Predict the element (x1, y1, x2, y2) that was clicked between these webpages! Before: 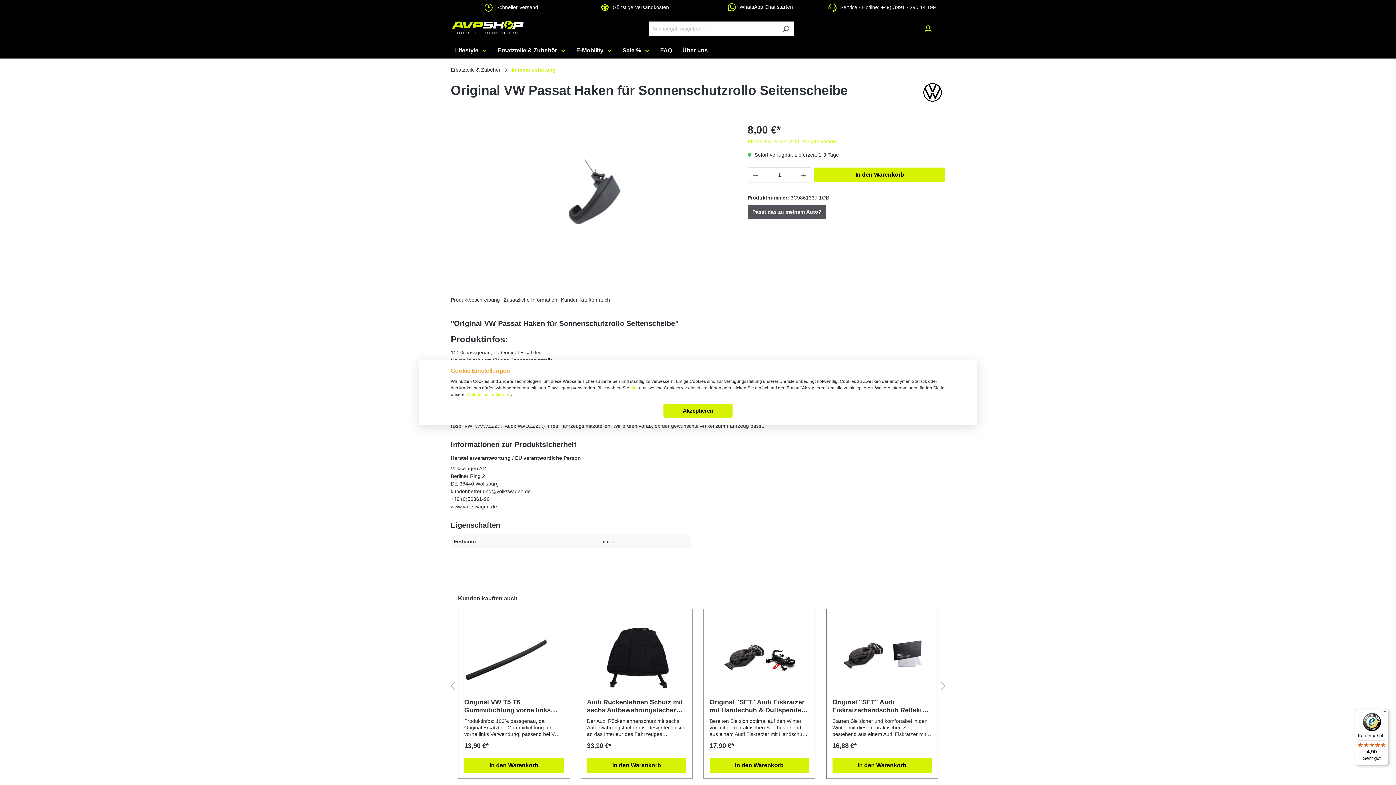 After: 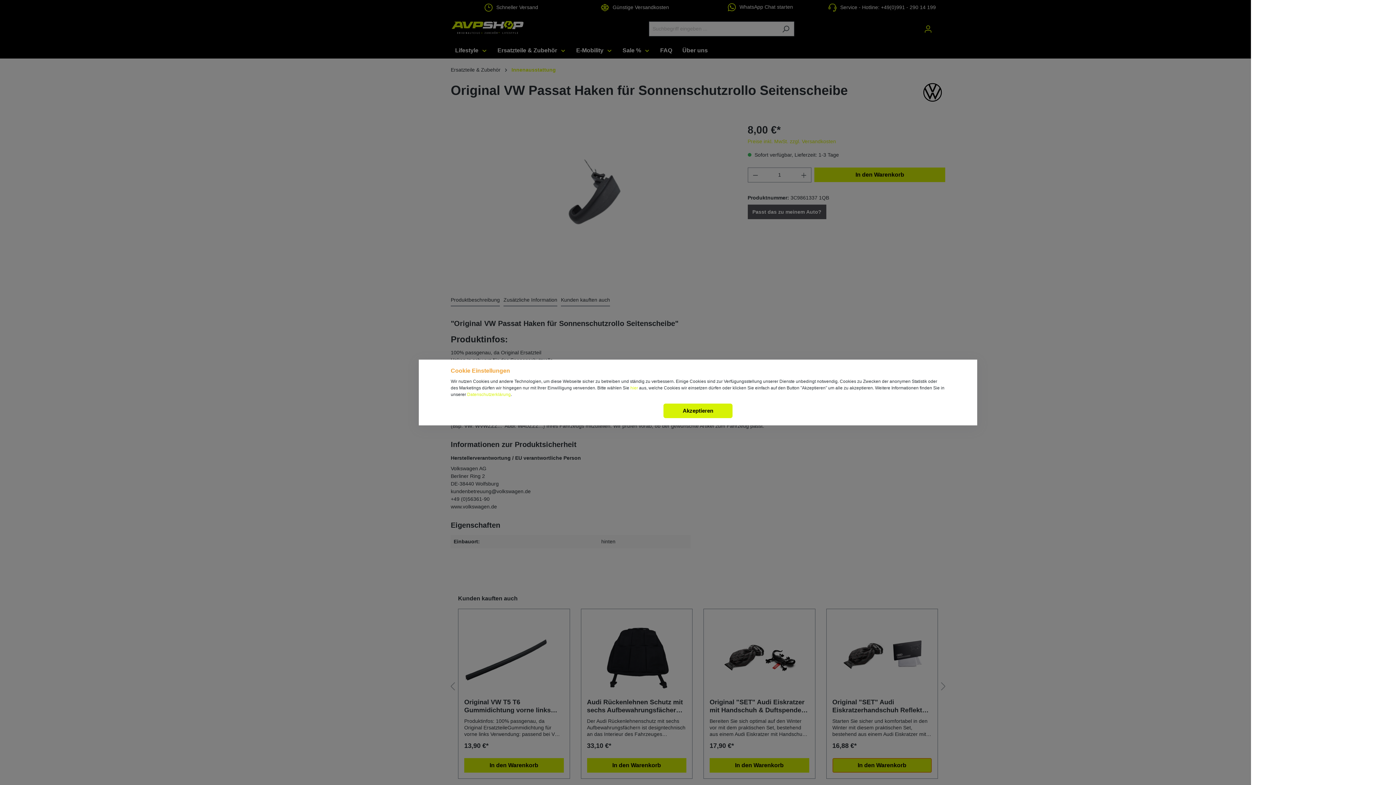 Action: label: In den Warenkorb bbox: (832, 758, 932, 773)